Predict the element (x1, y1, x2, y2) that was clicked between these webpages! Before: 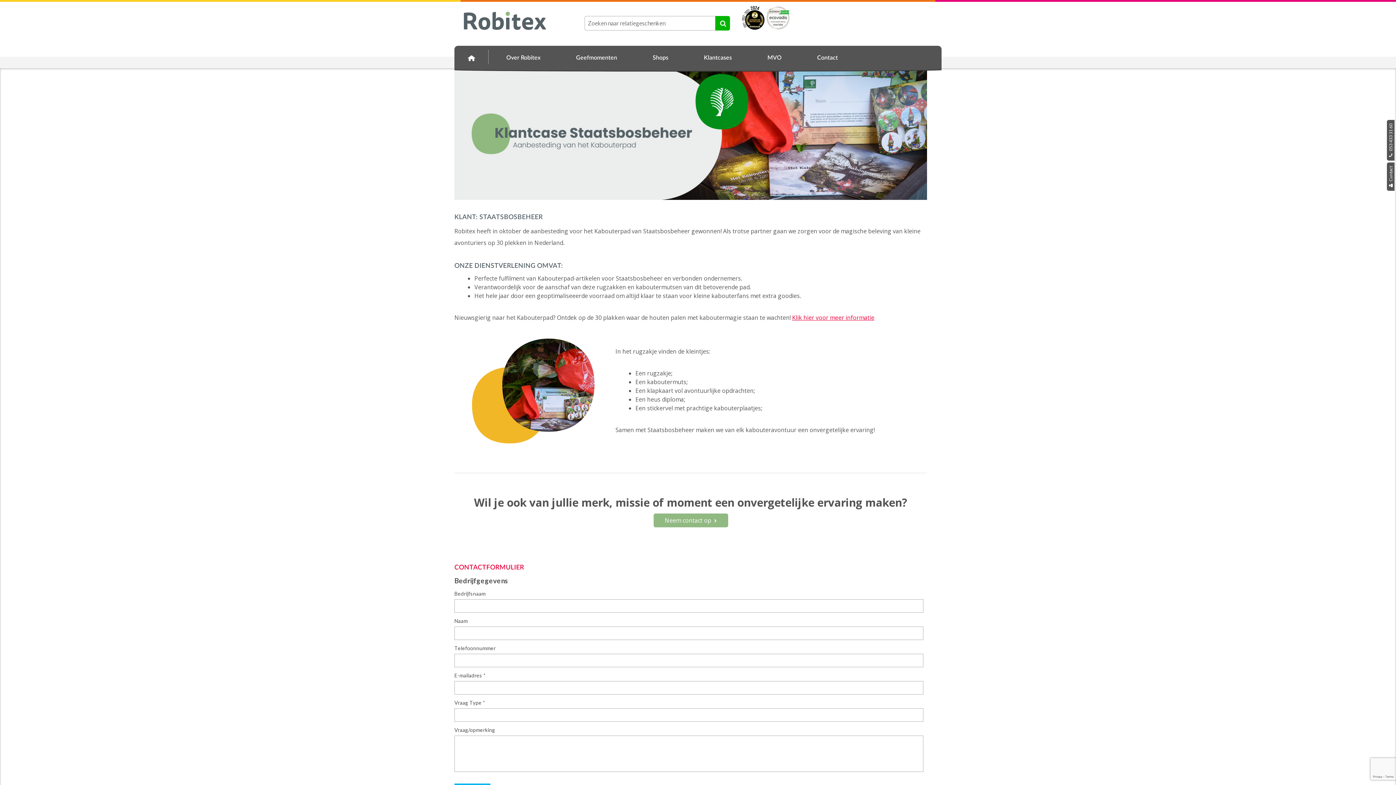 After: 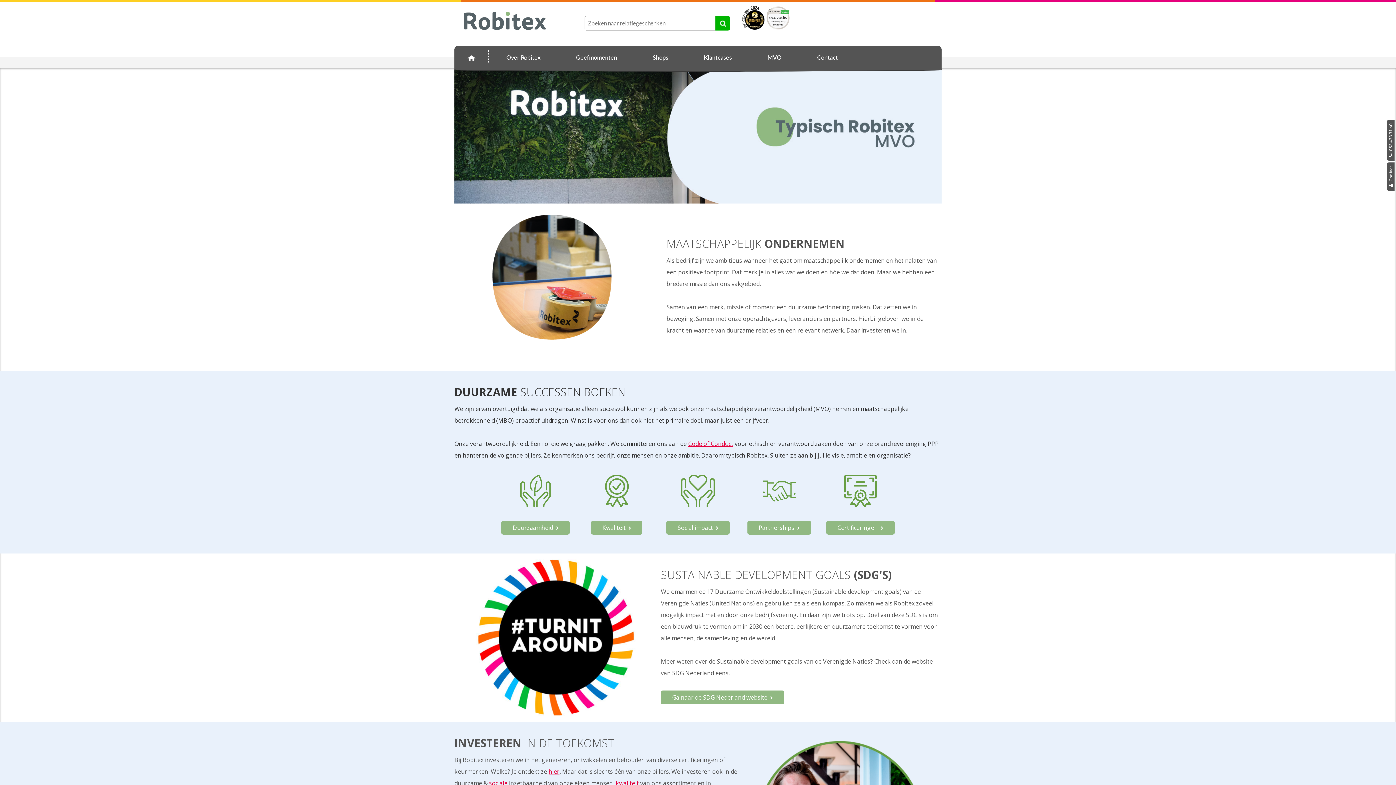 Action: bbox: (767, 45, 781, 67) label: MVO